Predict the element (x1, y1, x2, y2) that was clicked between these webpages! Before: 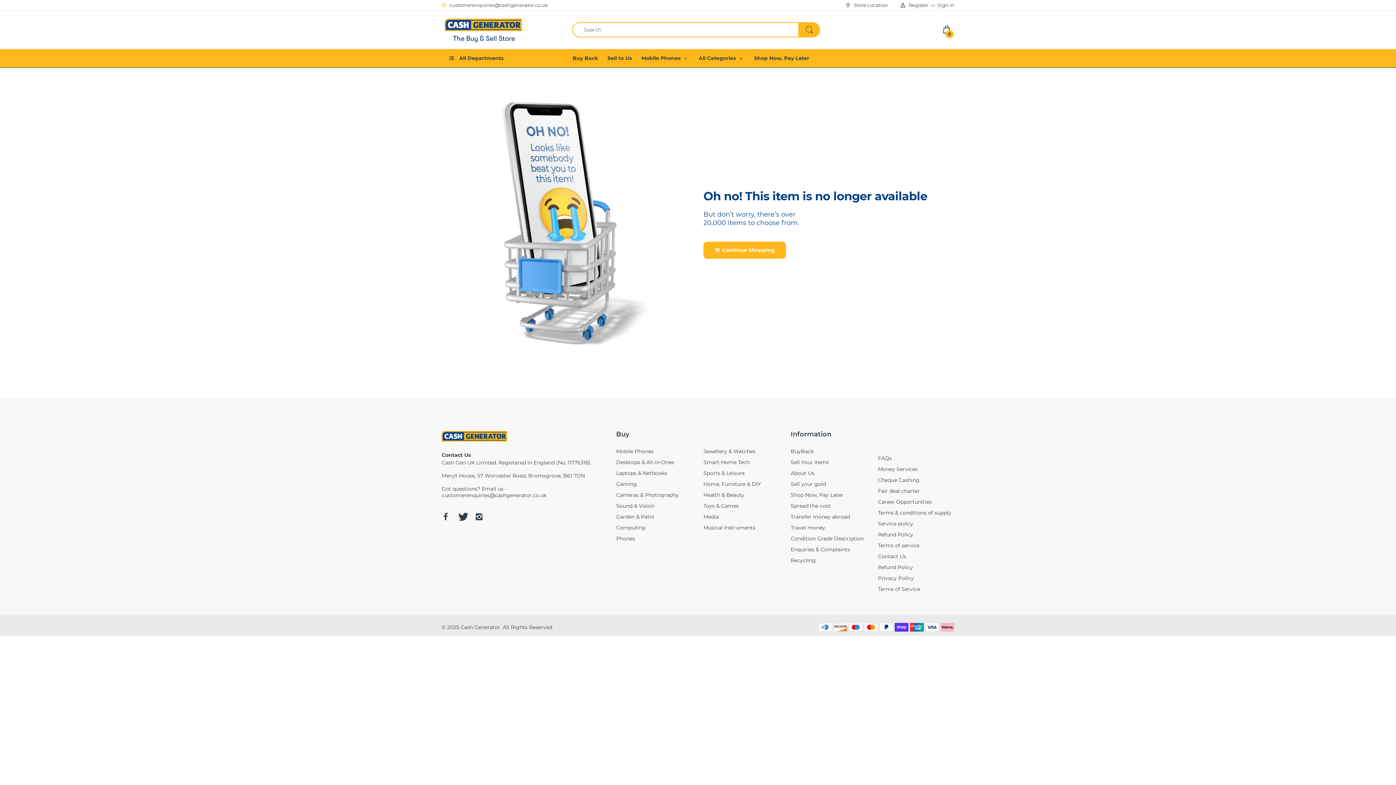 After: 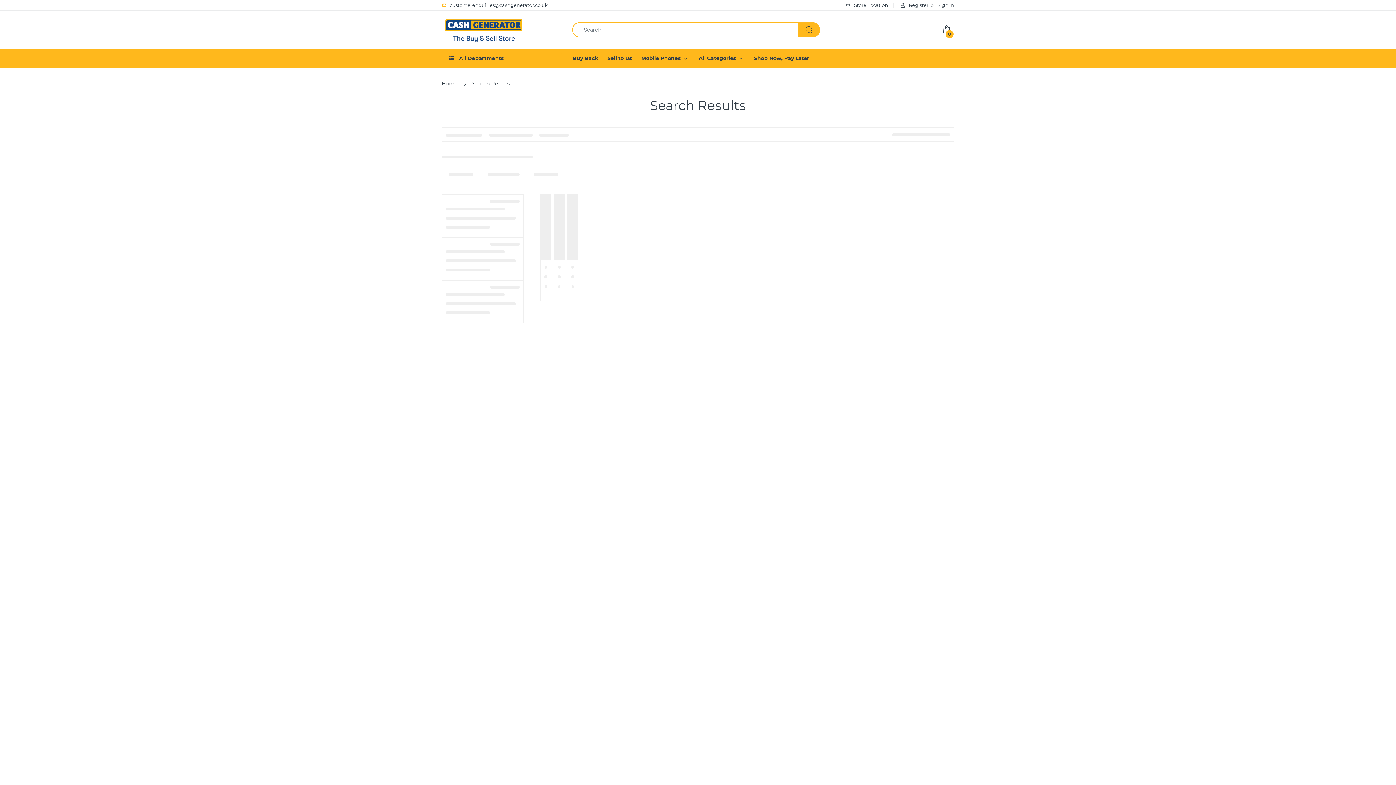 Action: bbox: (616, 470, 667, 476) label: Laptops & Netbooks